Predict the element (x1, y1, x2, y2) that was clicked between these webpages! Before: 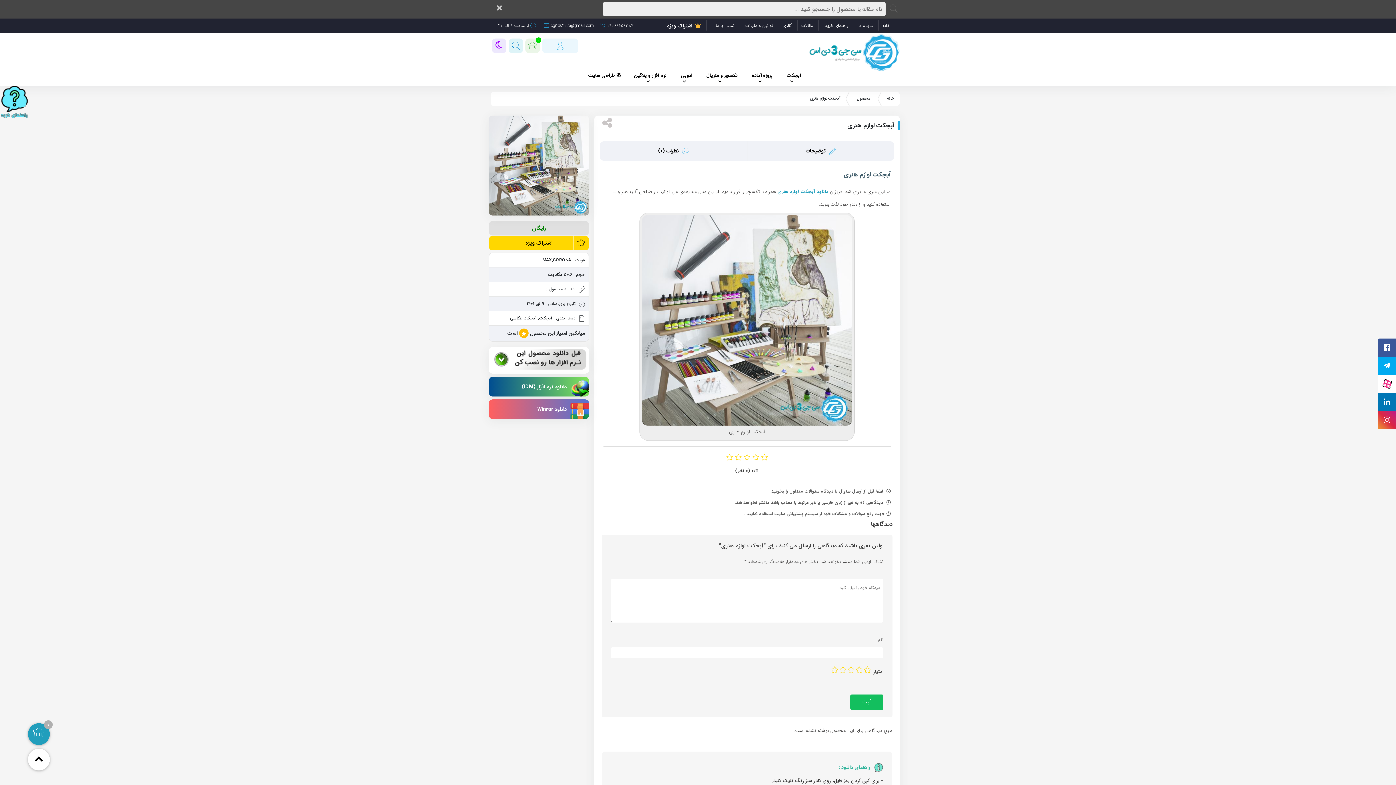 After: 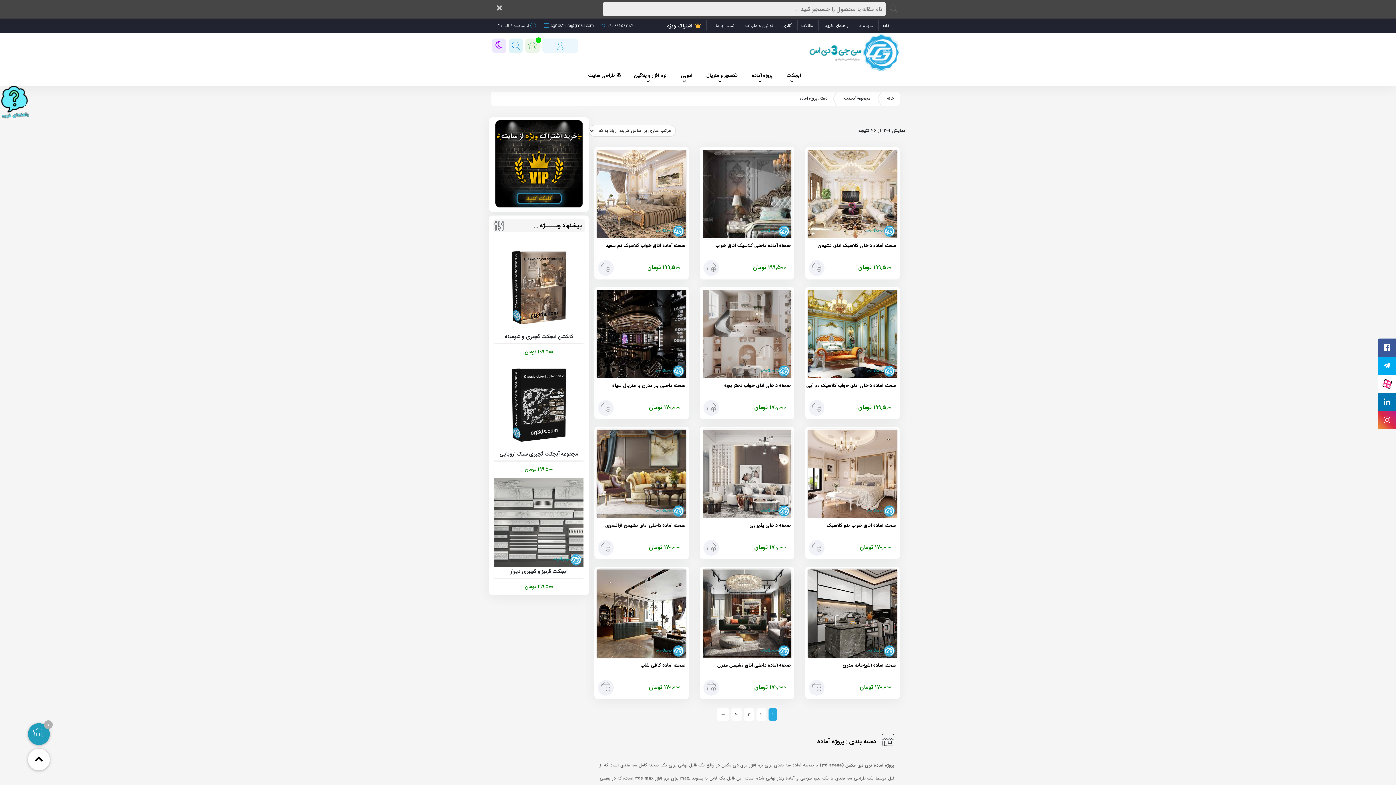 Action: label: پروژه آماده bbox: (745, 64, 780, 86)